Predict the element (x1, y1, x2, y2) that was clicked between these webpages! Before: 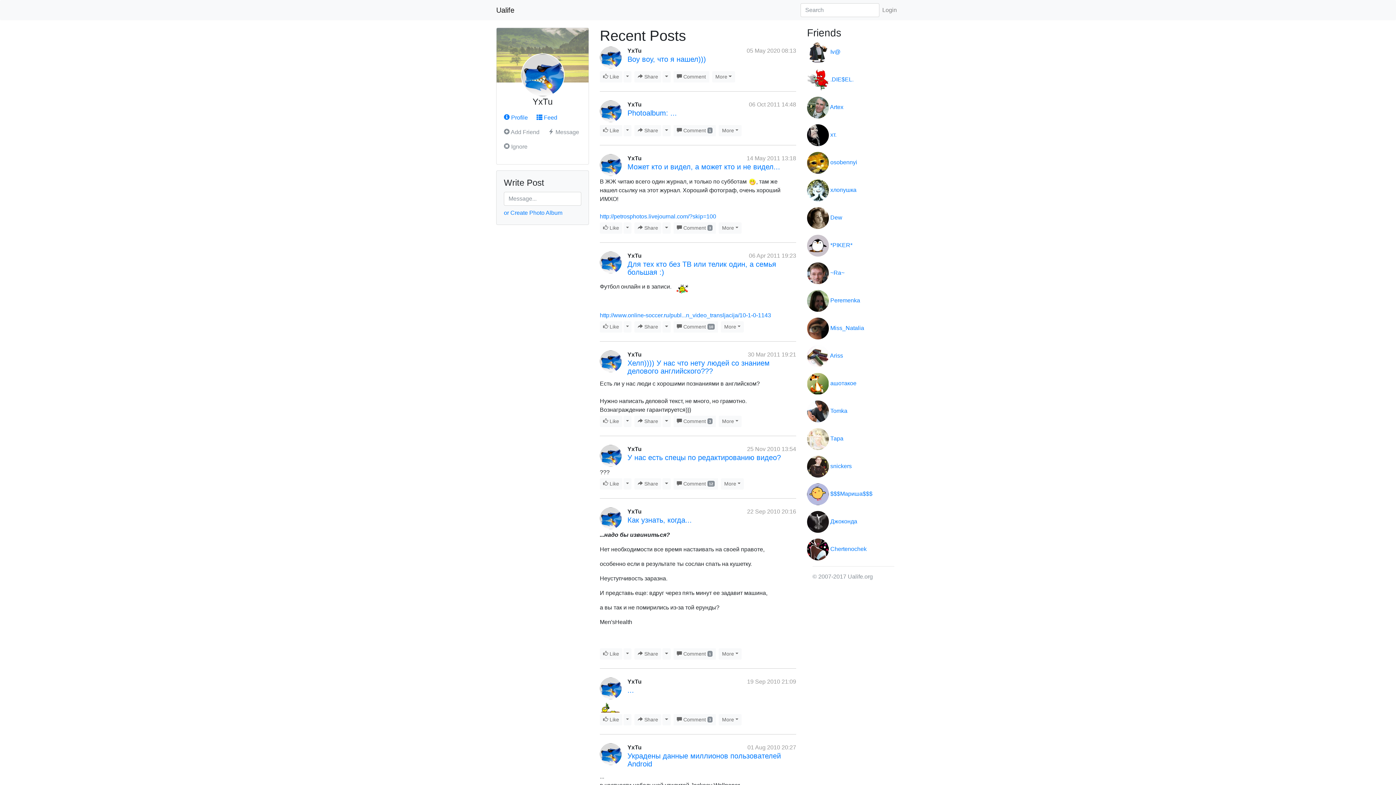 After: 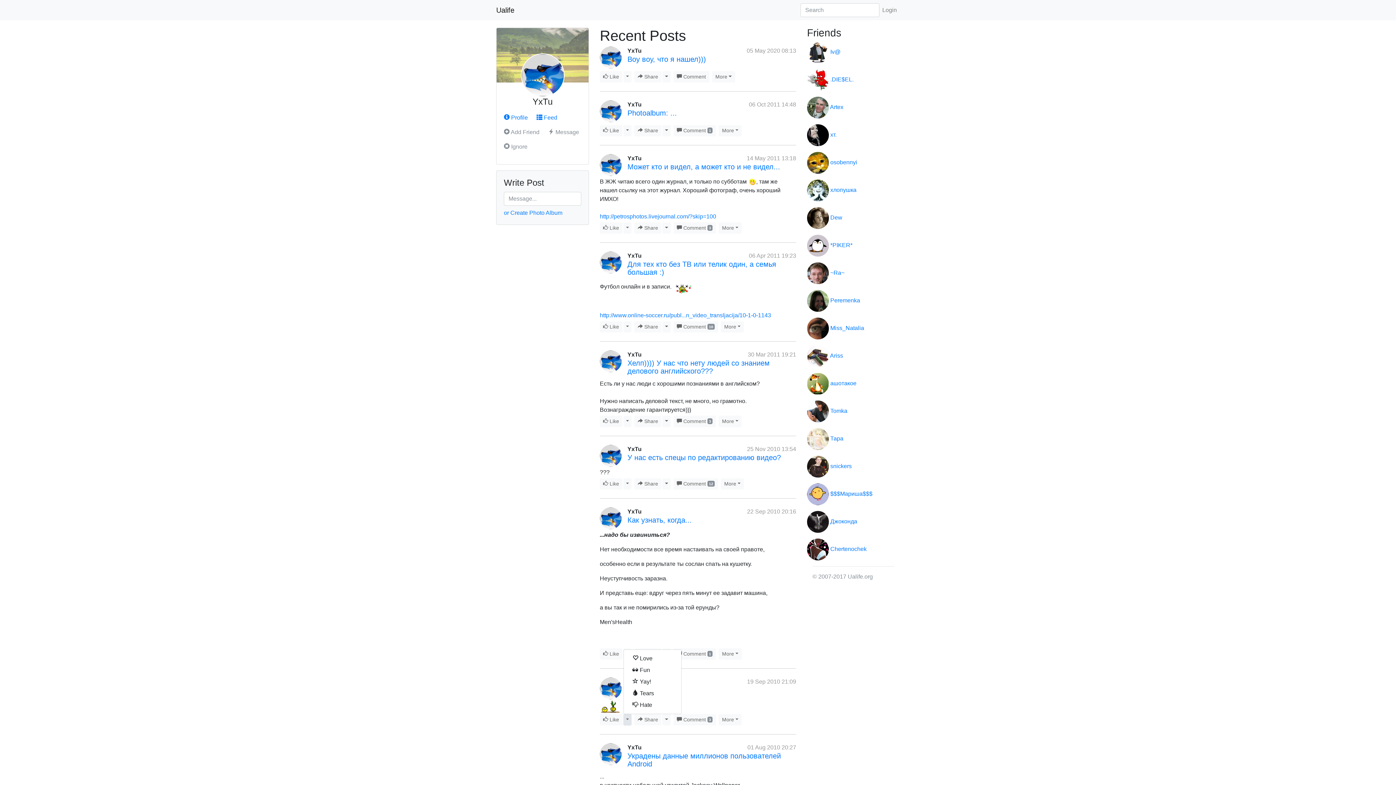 Action: bbox: (623, 714, 631, 725) label: Toggle Dropdown